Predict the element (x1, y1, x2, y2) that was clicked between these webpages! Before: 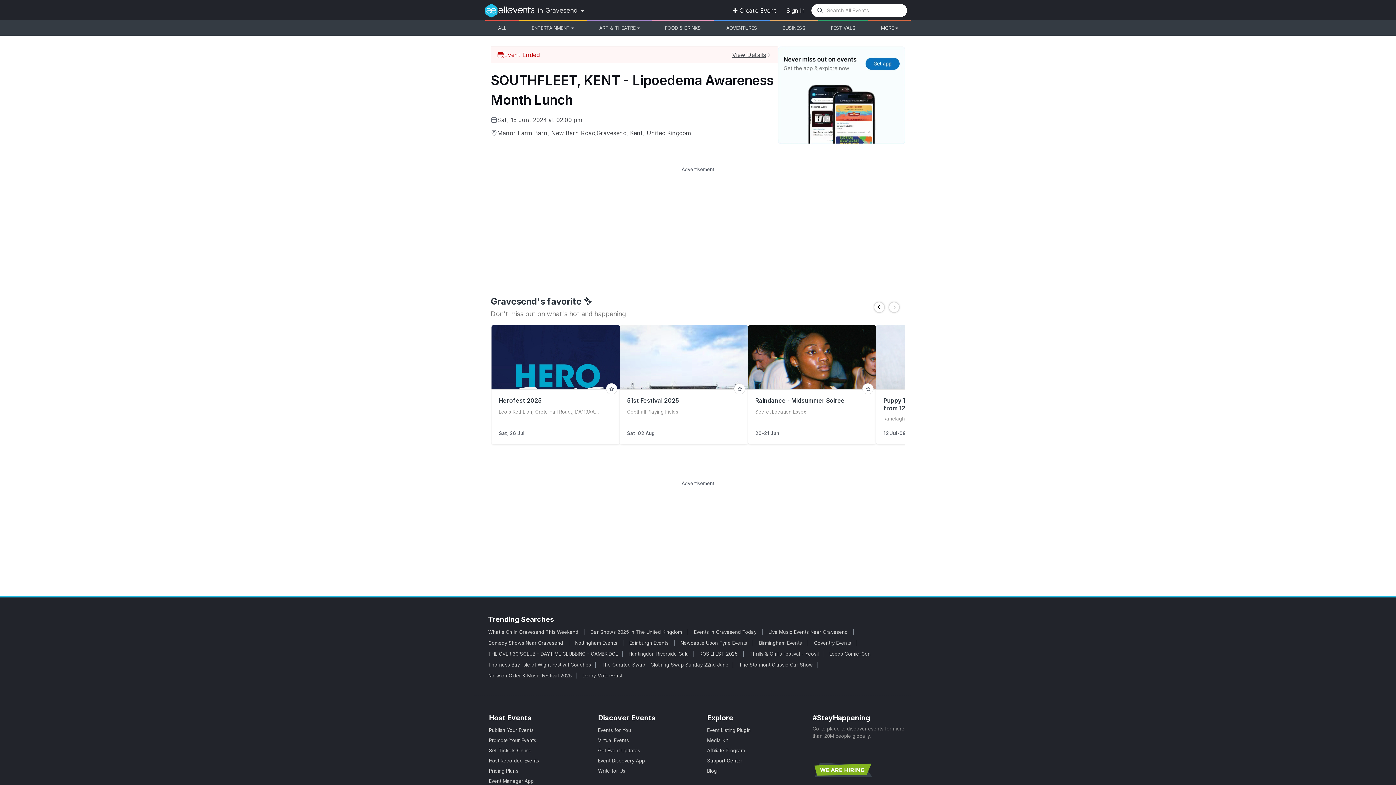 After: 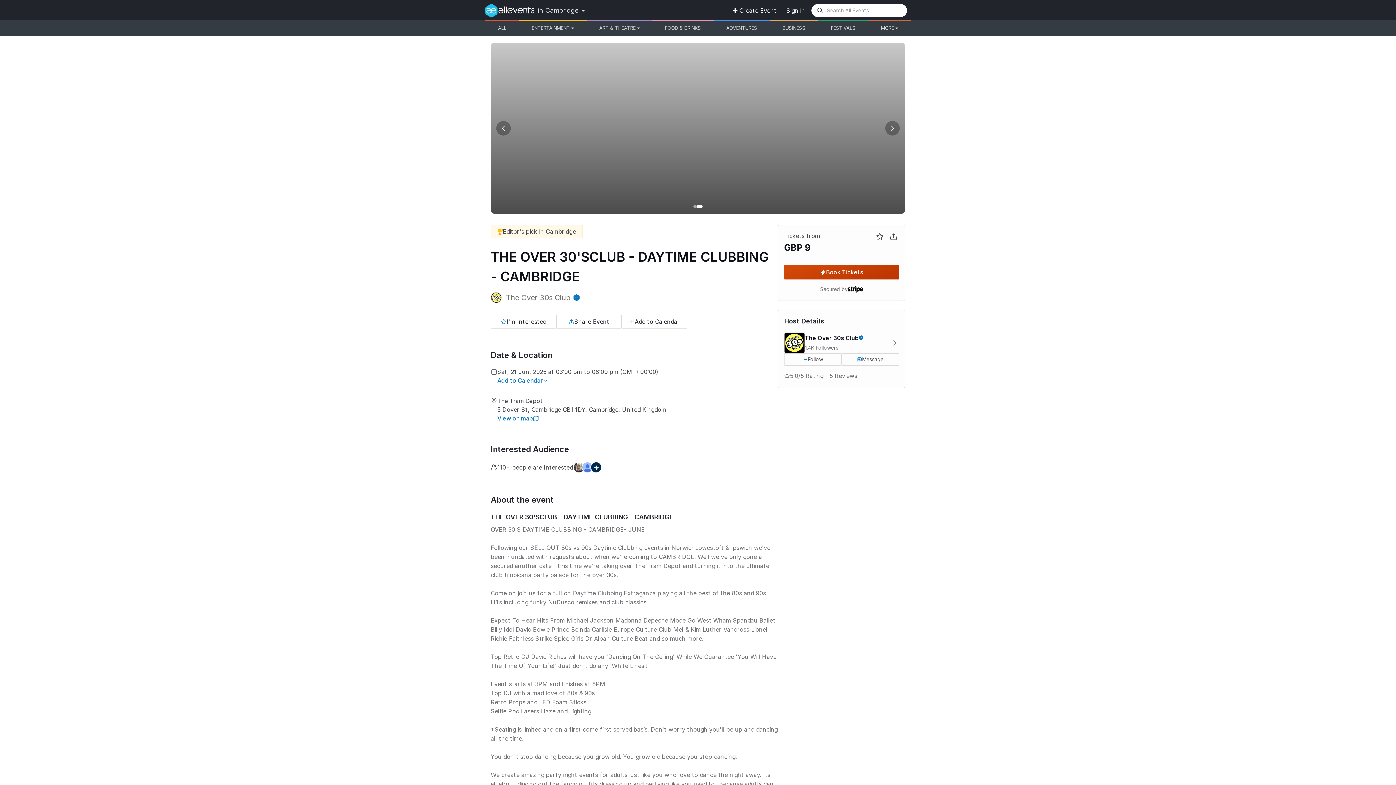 Action: label: THE OVER 30'SCLUB - DAYTIME CLUBBING - CAMBRIDGE bbox: (488, 651, 618, 657)